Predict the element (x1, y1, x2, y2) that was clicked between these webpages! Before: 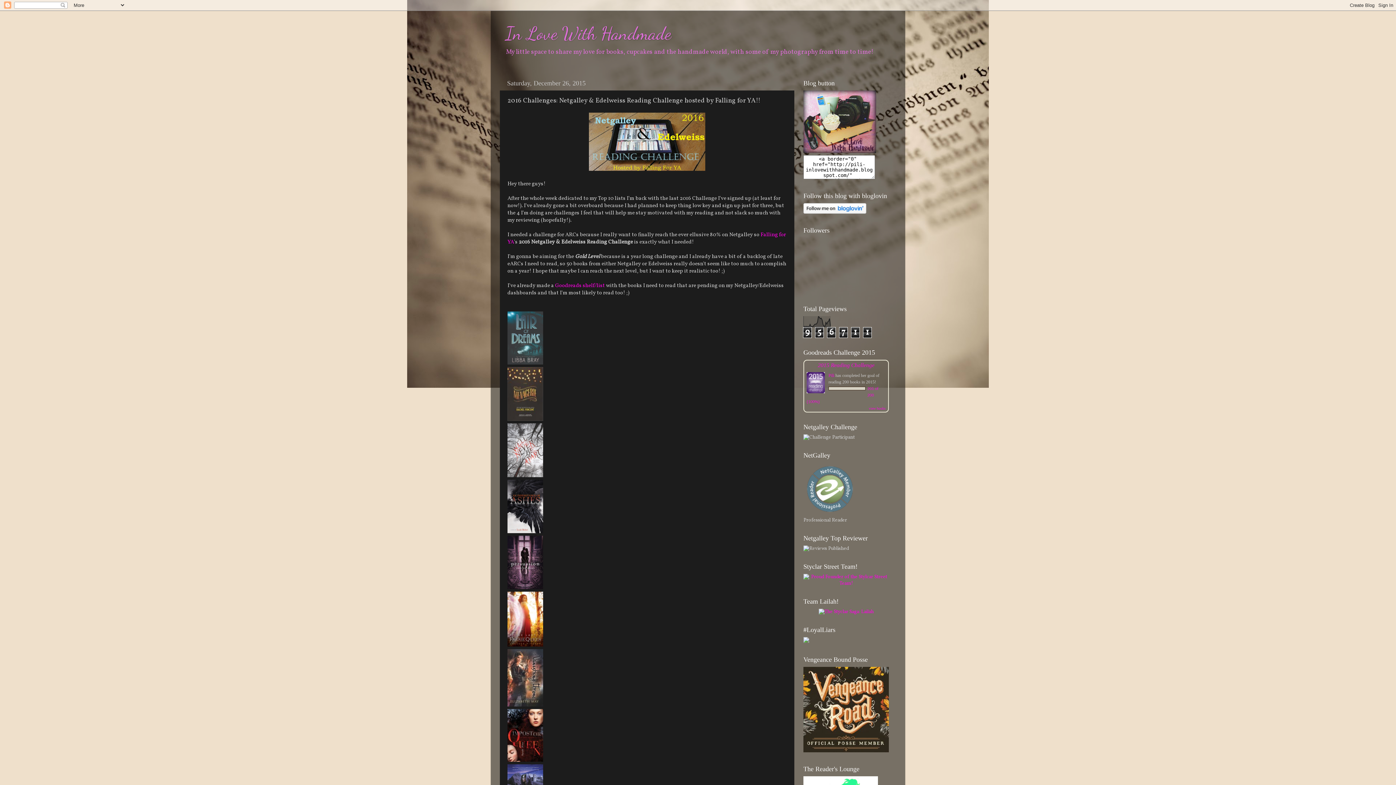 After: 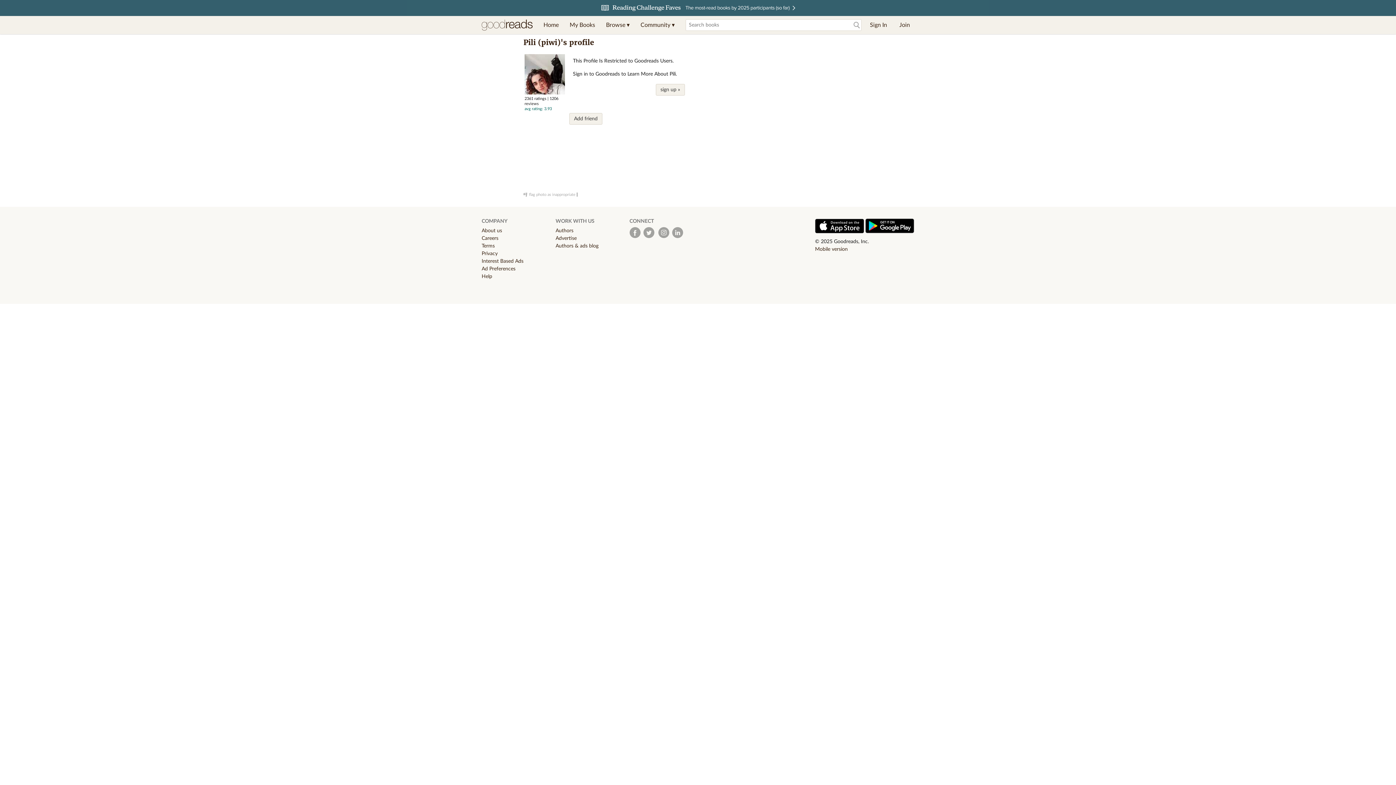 Action: bbox: (828, 372, 834, 378) label: Pili